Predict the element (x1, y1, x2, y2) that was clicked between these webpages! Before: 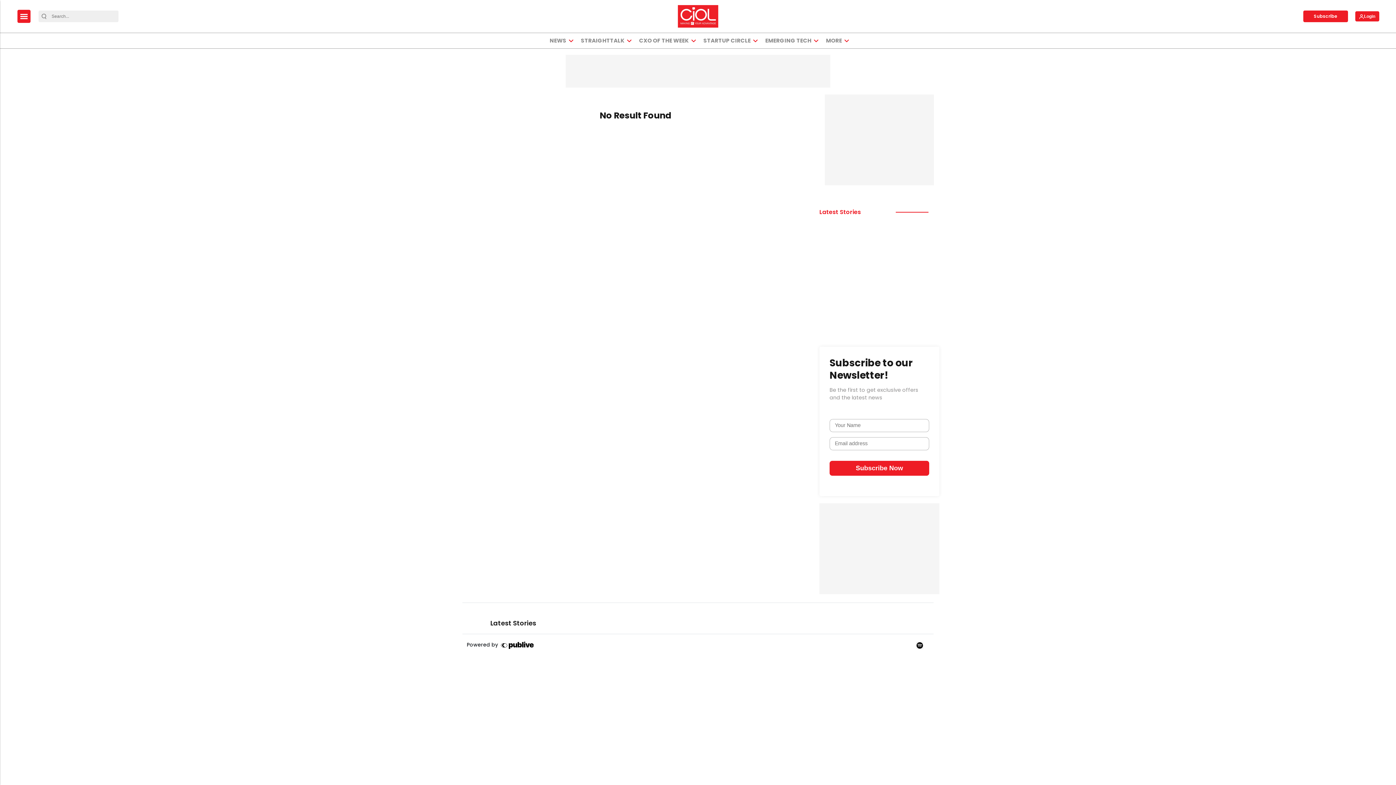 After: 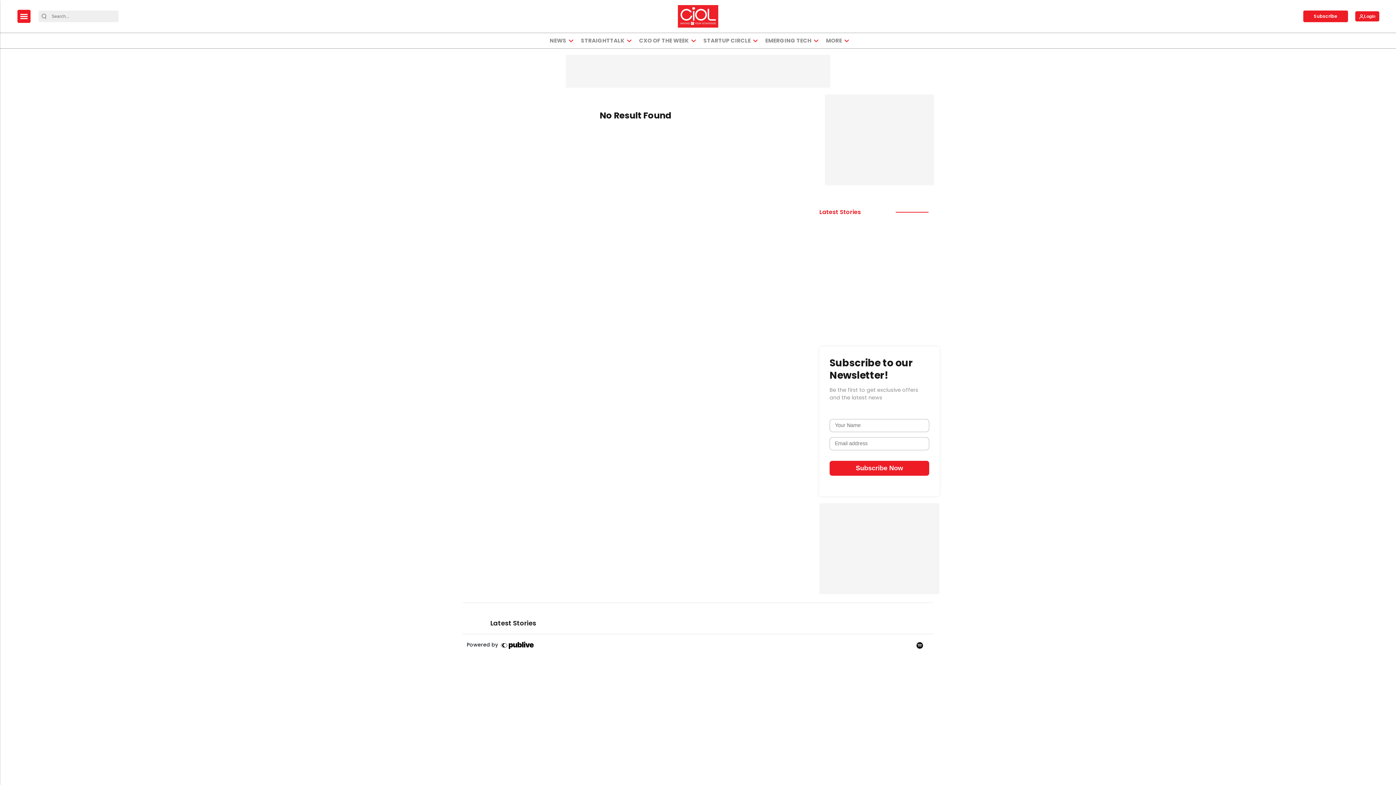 Action: bbox: (38, 13, 49, 19) label: Search Button